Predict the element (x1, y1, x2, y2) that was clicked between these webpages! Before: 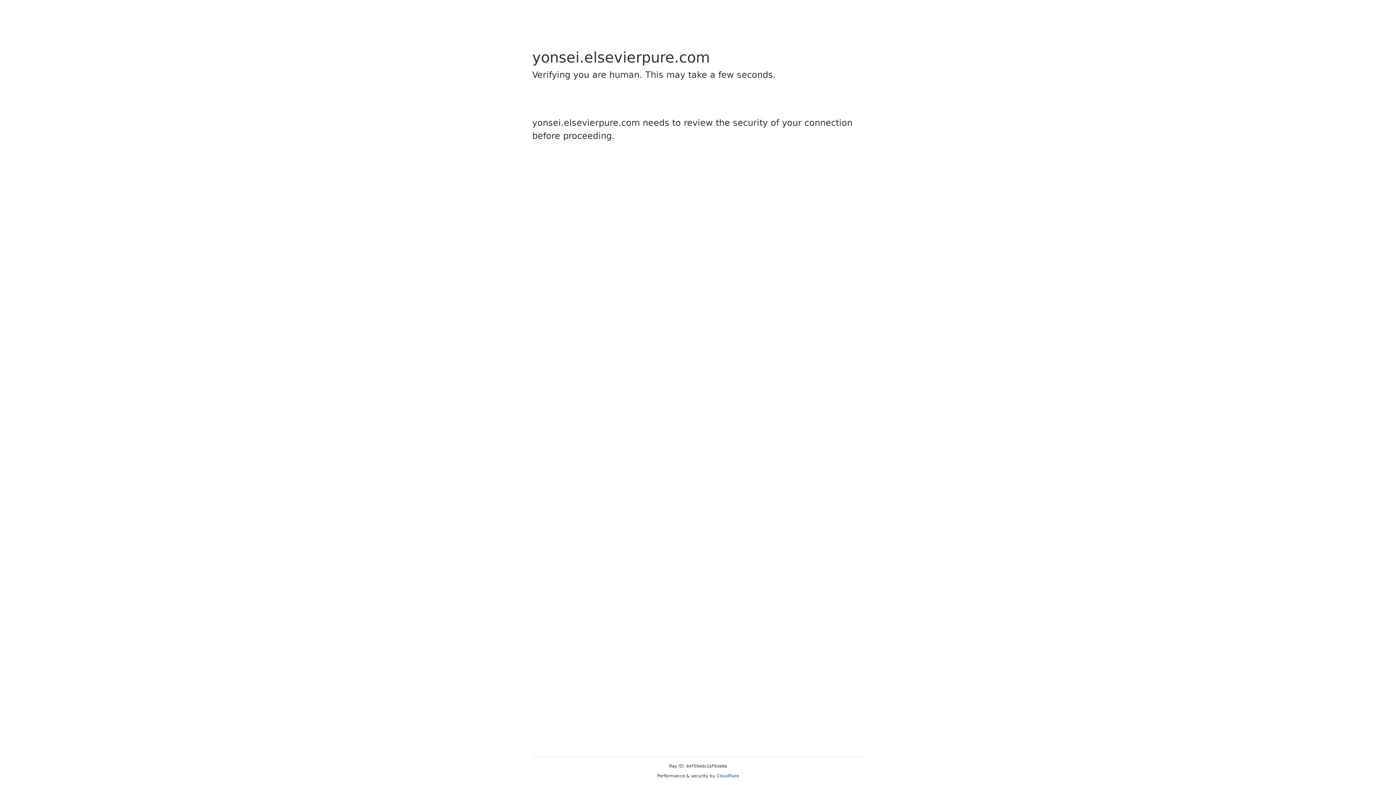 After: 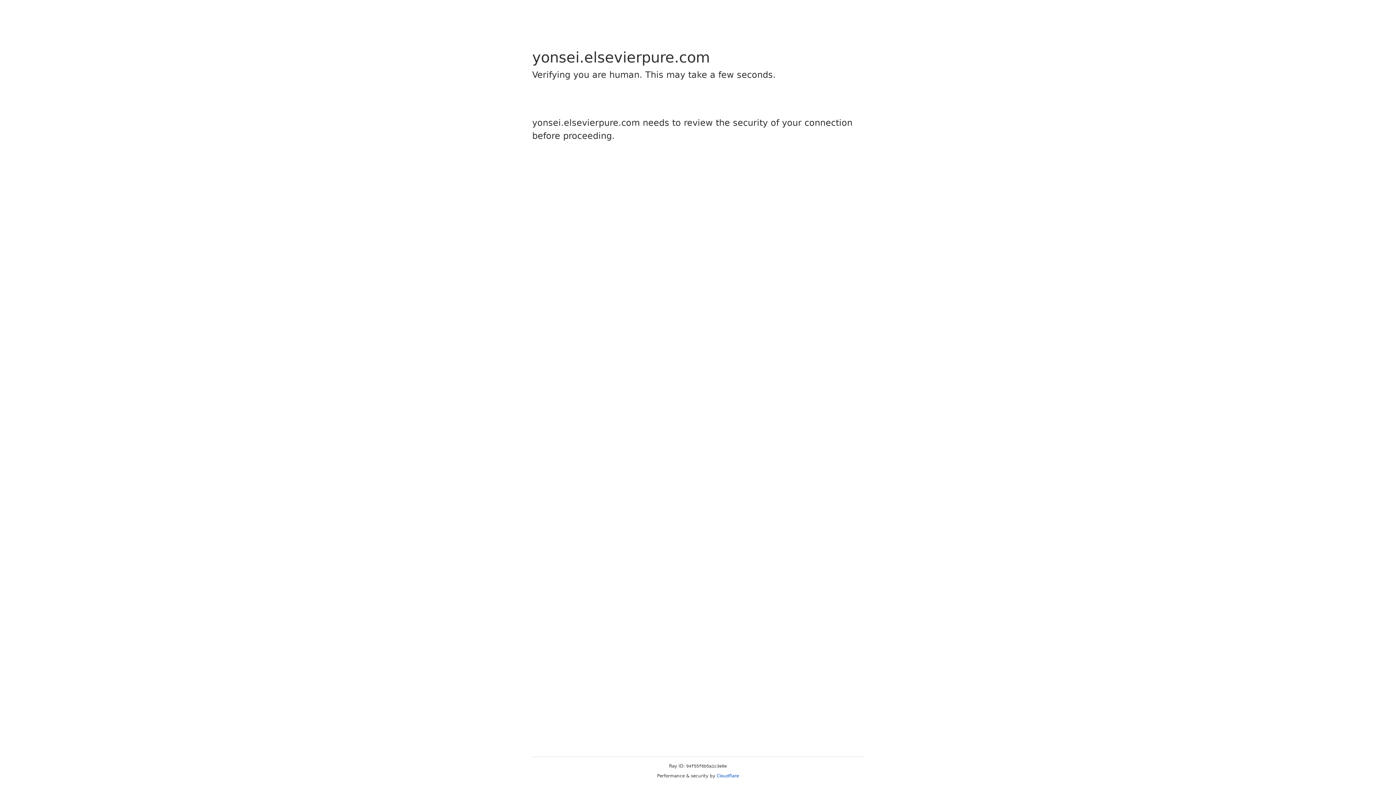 Action: label: Cloudflare bbox: (716, 773, 739, 778)